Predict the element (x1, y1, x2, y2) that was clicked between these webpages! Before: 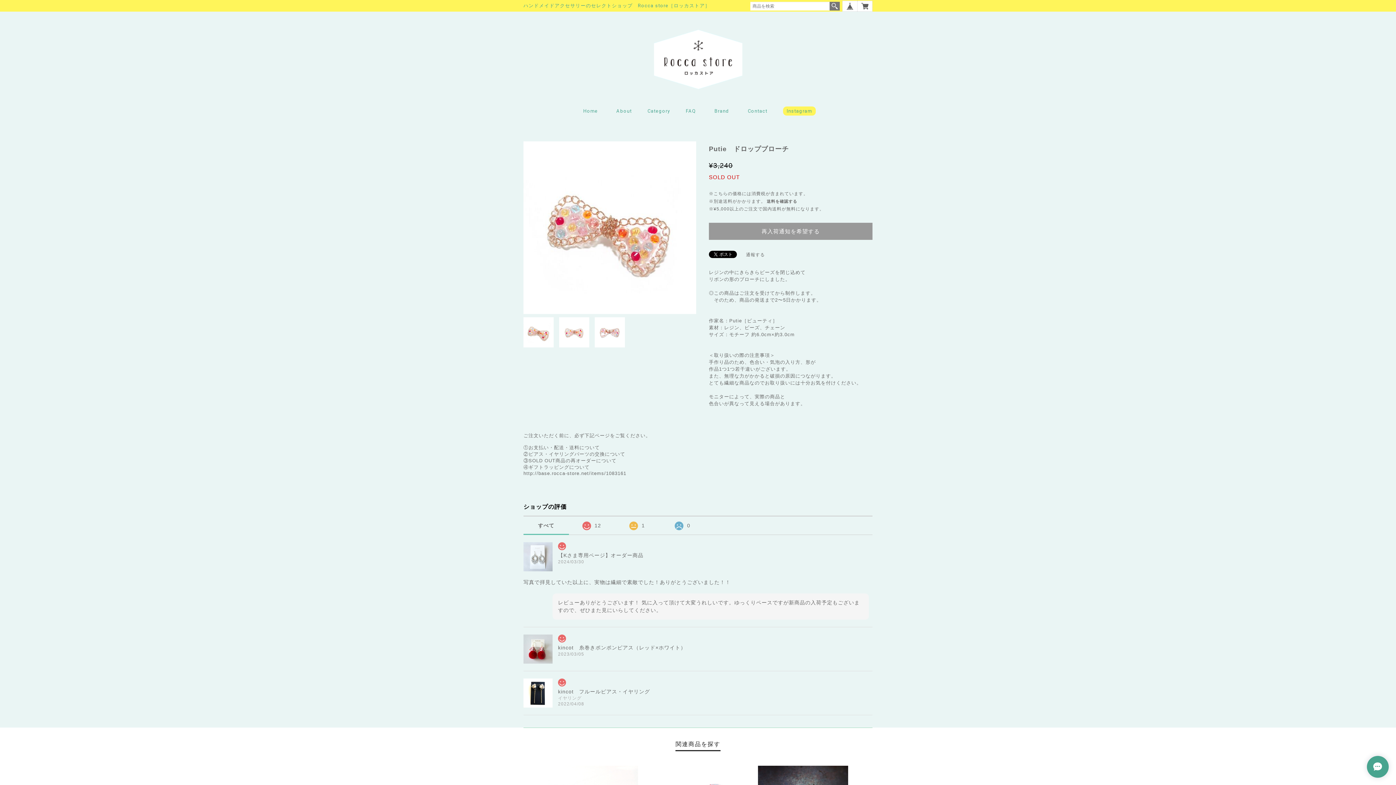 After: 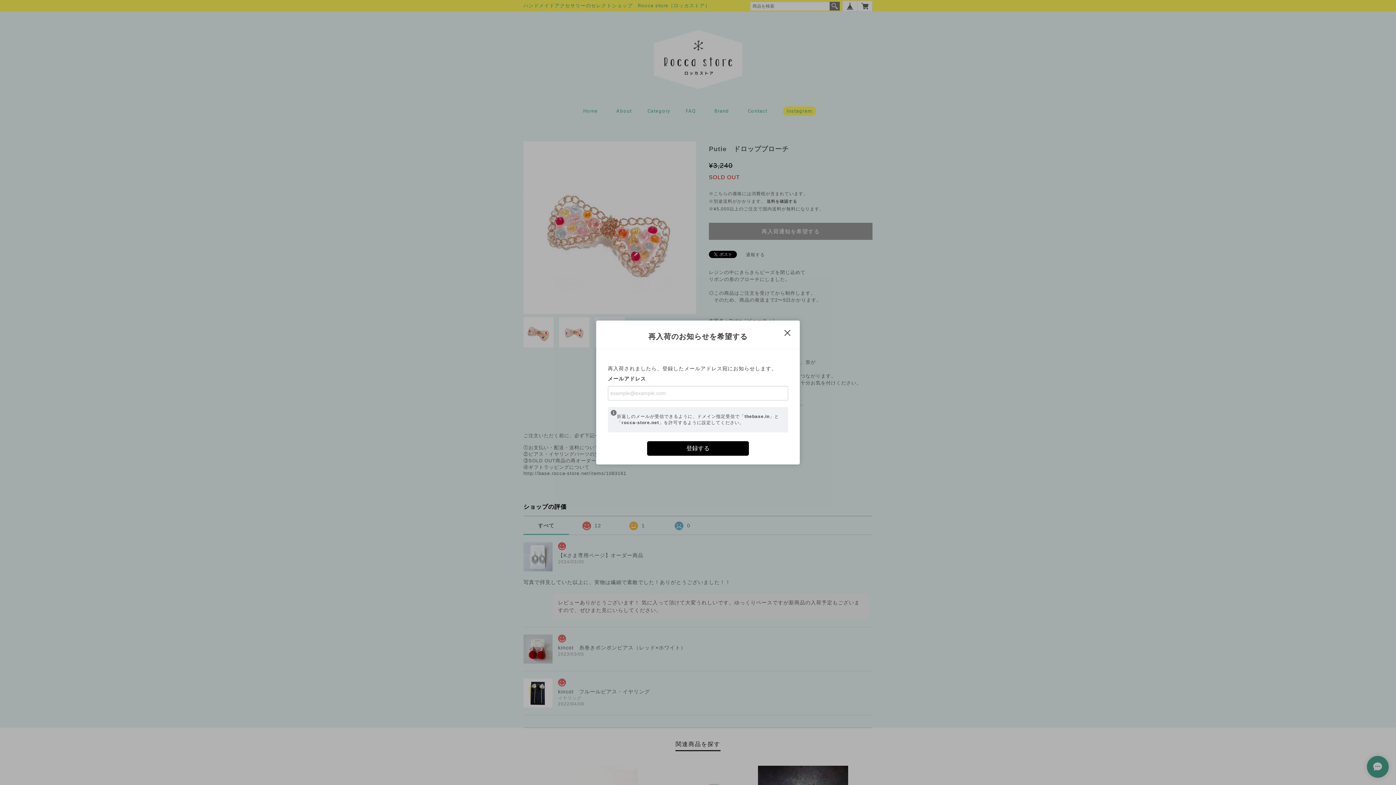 Action: label: 再入荷通知を希望する bbox: (709, 222, 872, 240)